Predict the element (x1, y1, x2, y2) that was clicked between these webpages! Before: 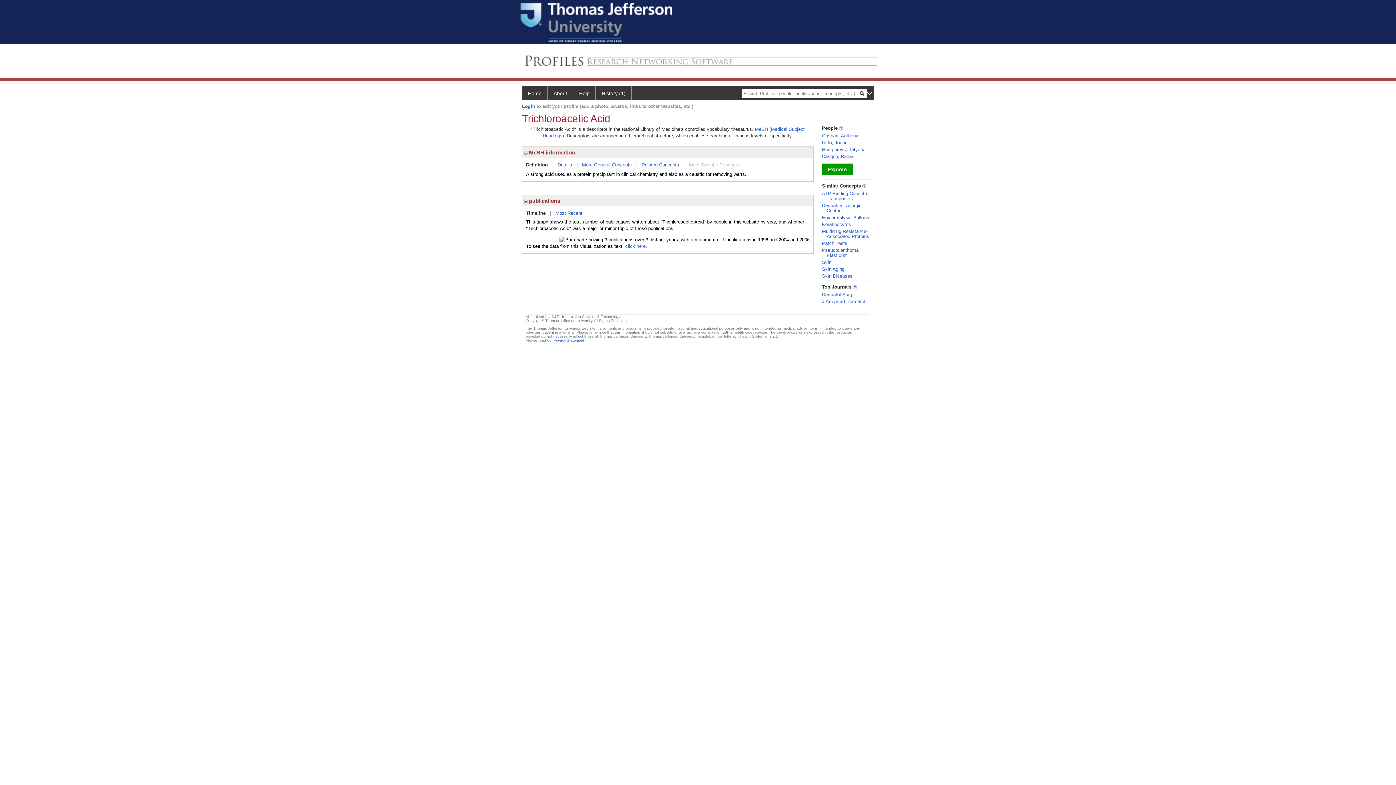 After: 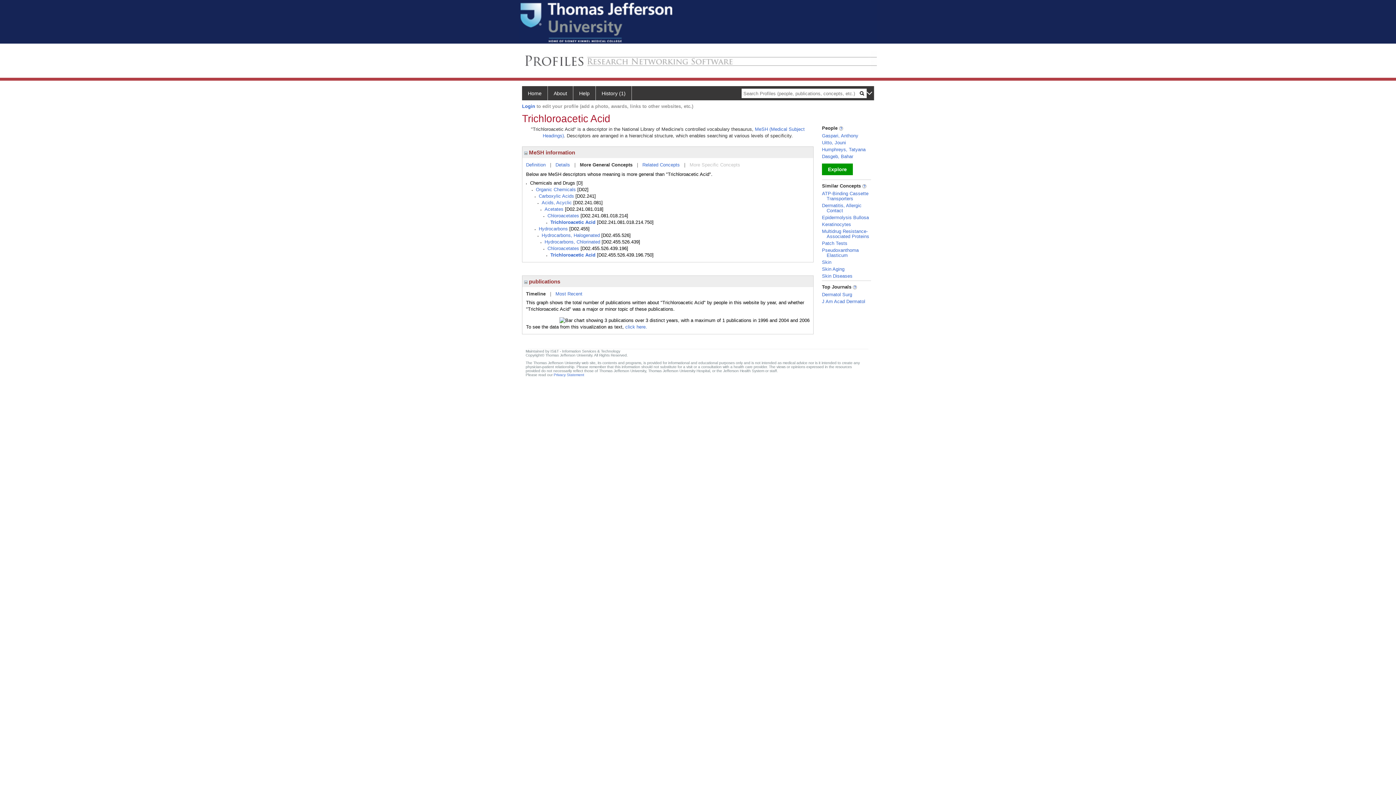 Action: label: More General Concepts bbox: (582, 162, 632, 167)